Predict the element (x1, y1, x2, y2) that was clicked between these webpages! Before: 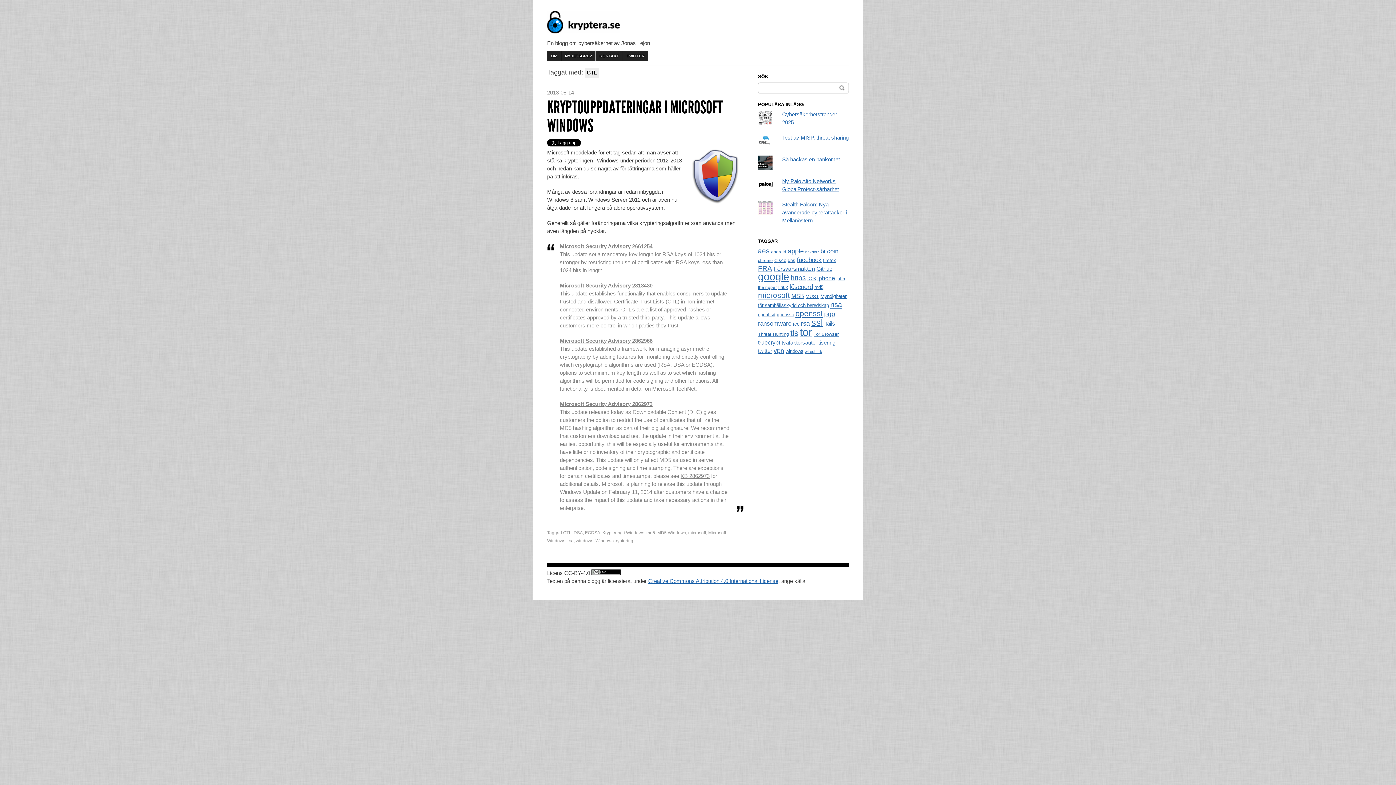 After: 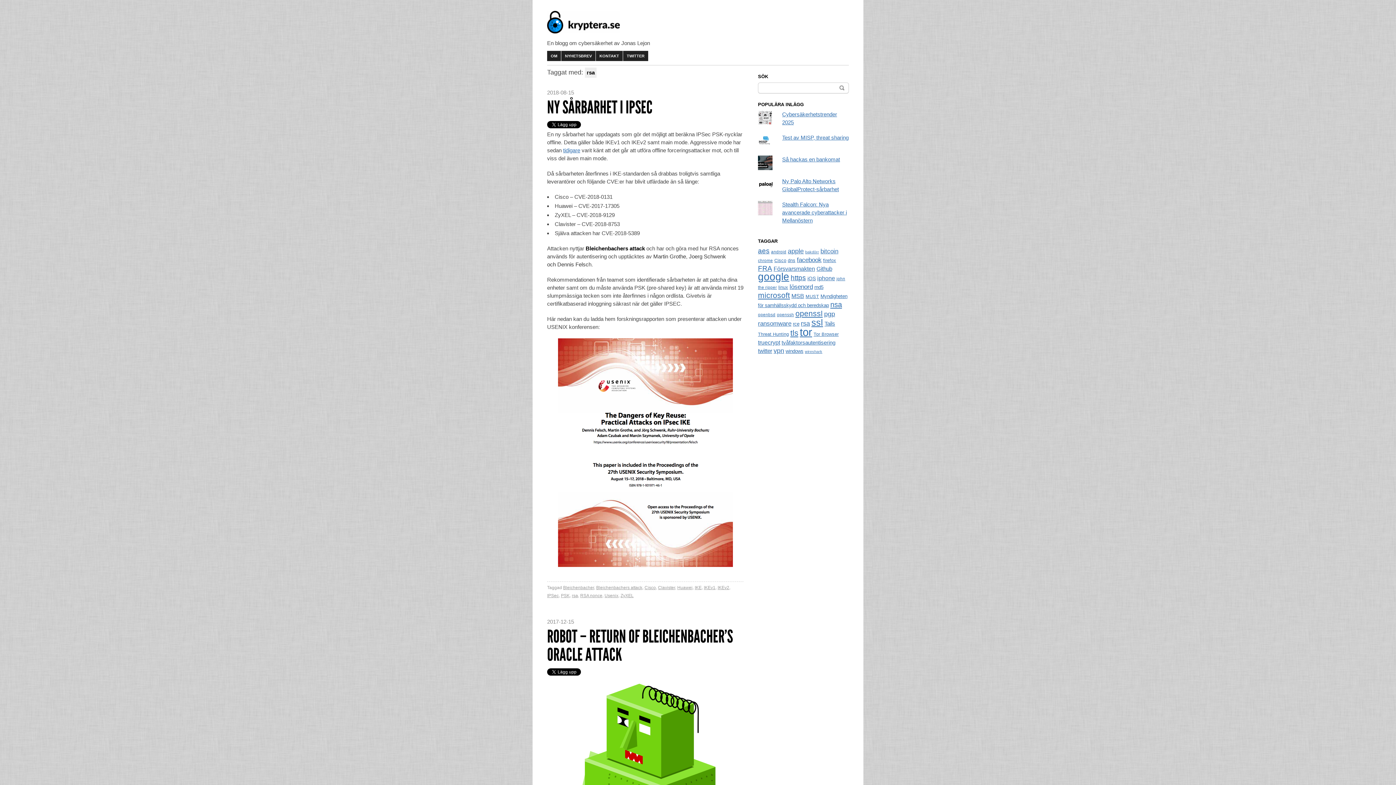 Action: bbox: (801, 320, 810, 327) label: rsa (19 objekt)